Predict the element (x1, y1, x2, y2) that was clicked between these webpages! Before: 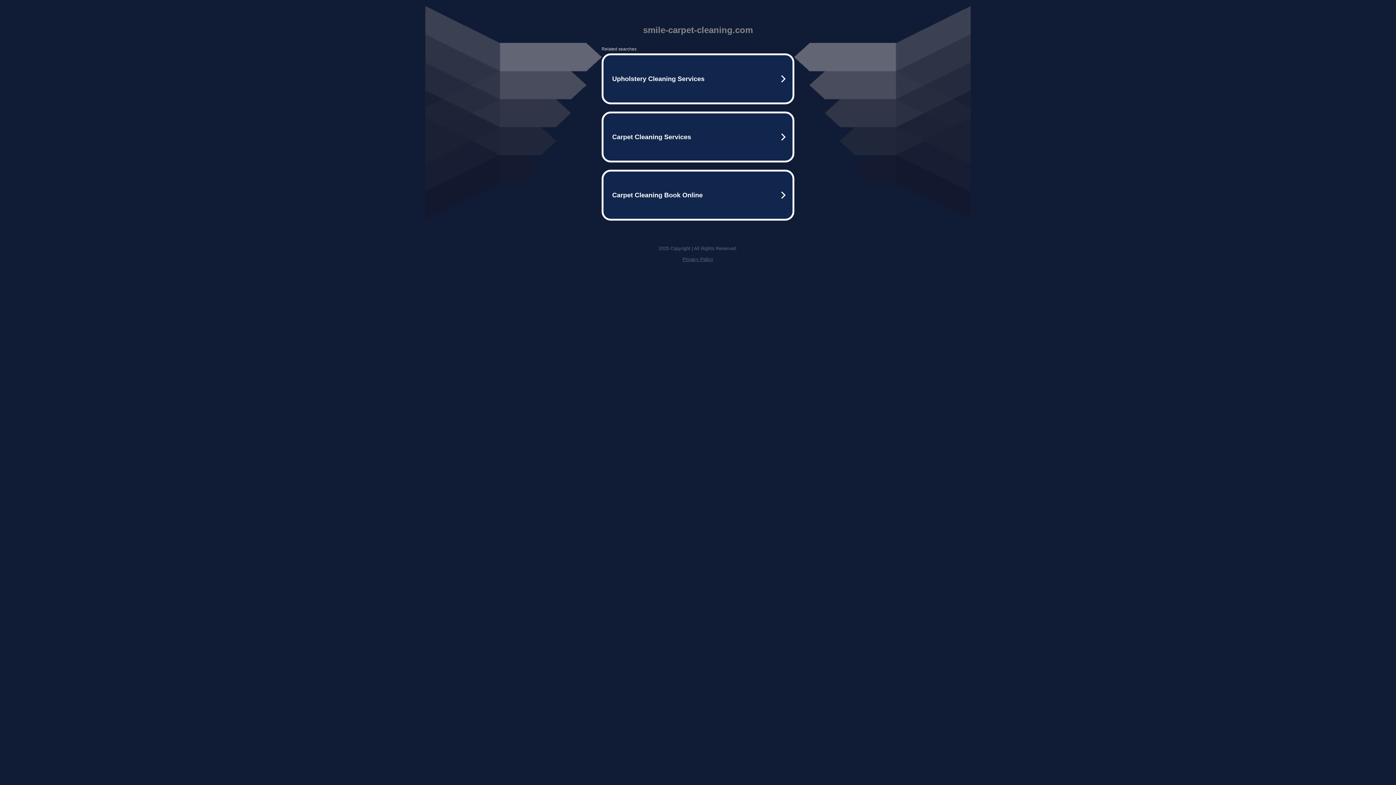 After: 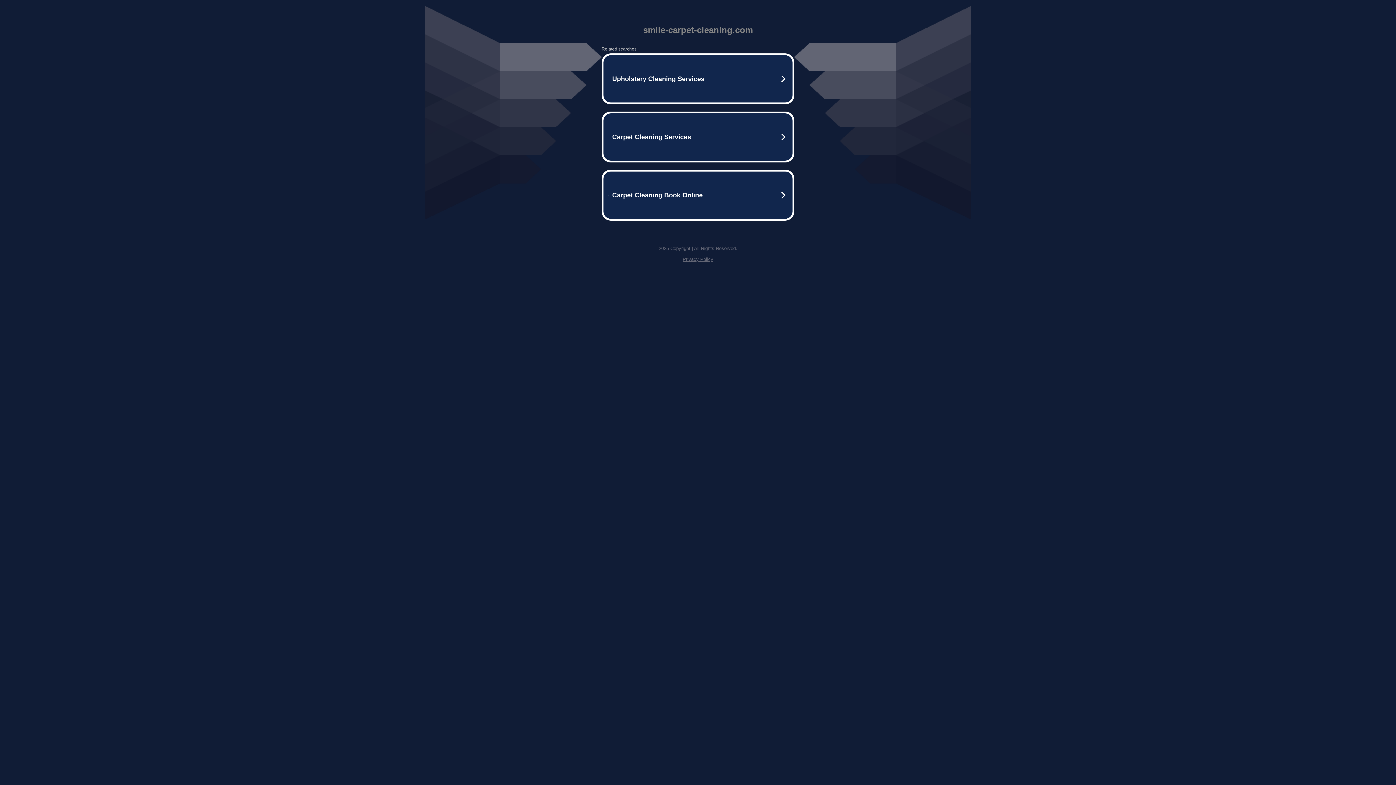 Action: bbox: (682, 256, 713, 262) label: Privacy Policy